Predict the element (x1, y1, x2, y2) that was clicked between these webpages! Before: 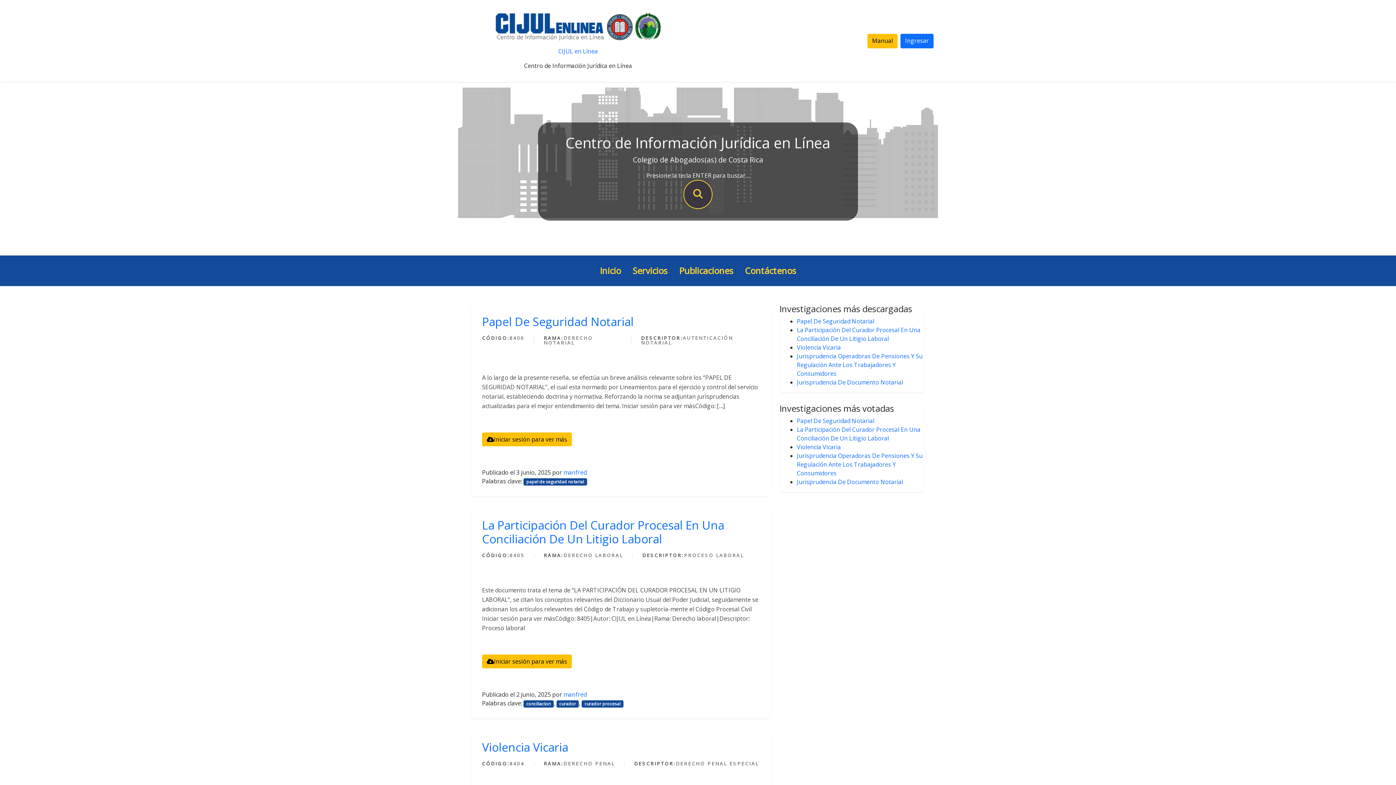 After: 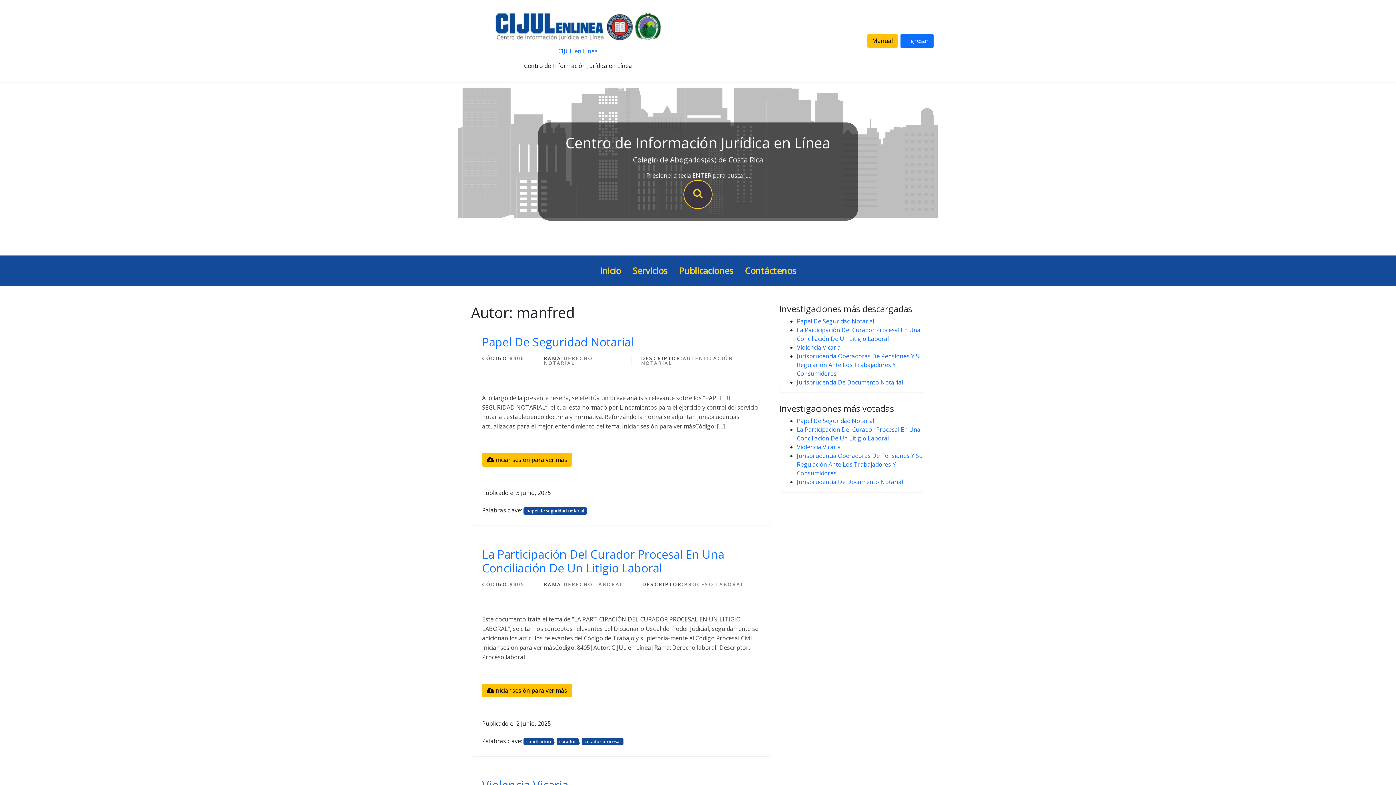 Action: bbox: (563, 691, 586, 699) label: manfred